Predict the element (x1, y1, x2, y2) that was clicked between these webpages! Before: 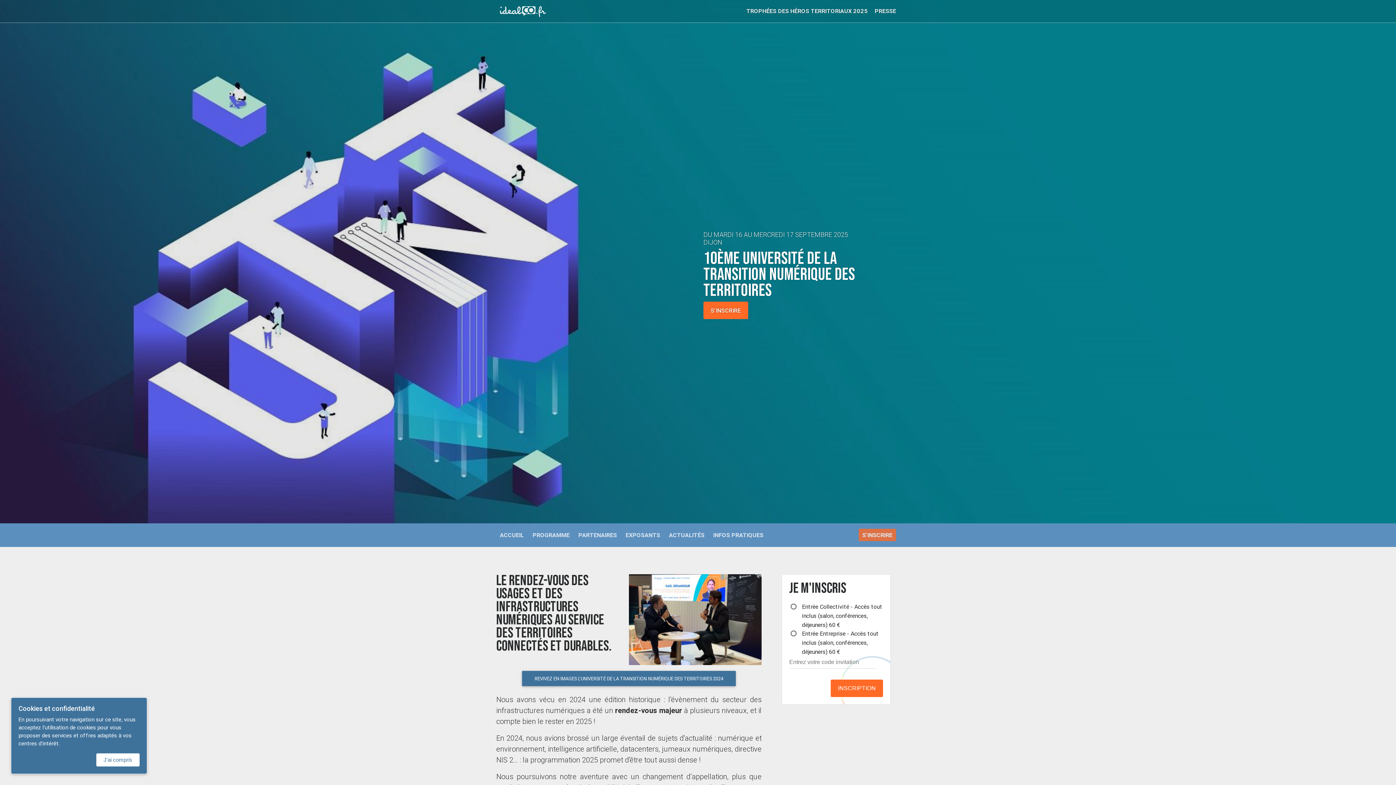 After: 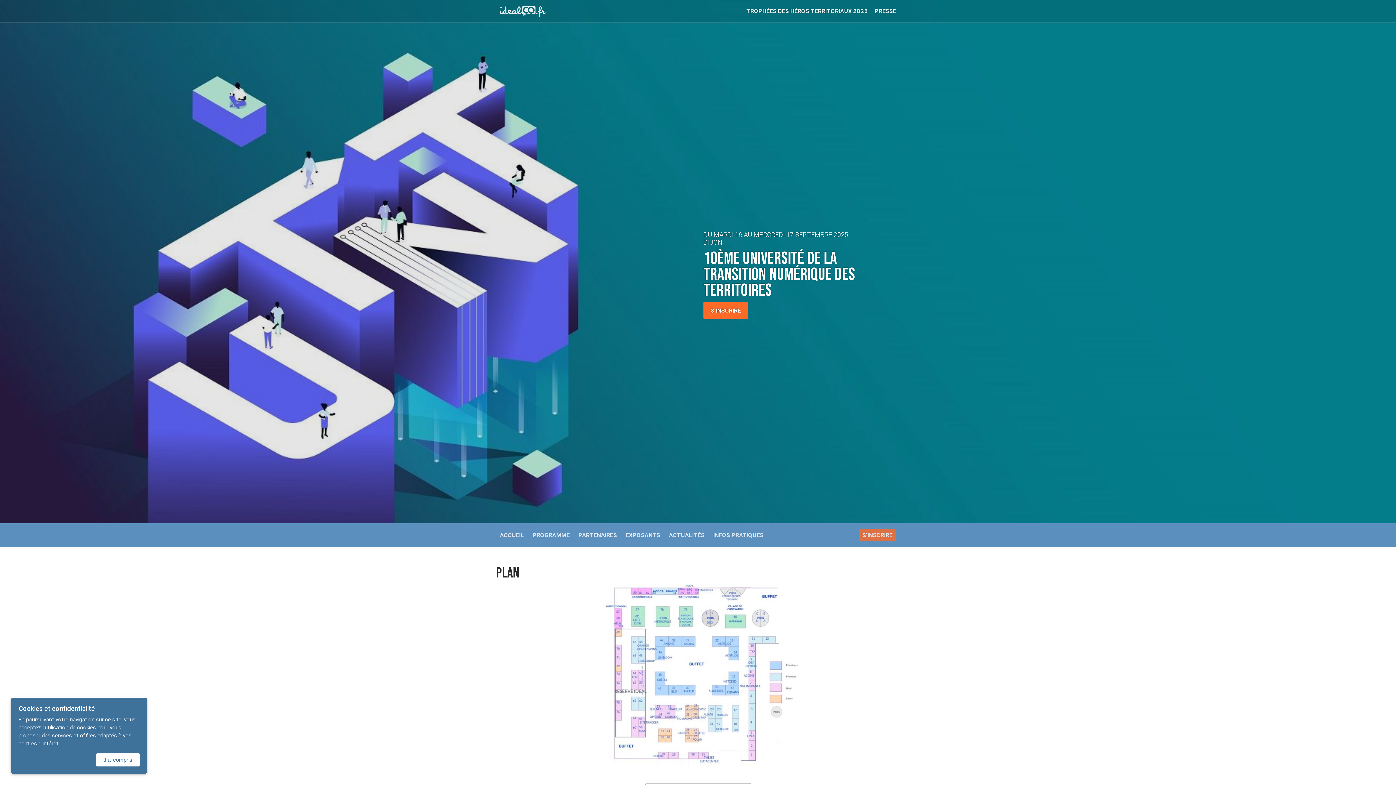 Action: bbox: (625, 531, 660, 538) label: EXPOSANTS